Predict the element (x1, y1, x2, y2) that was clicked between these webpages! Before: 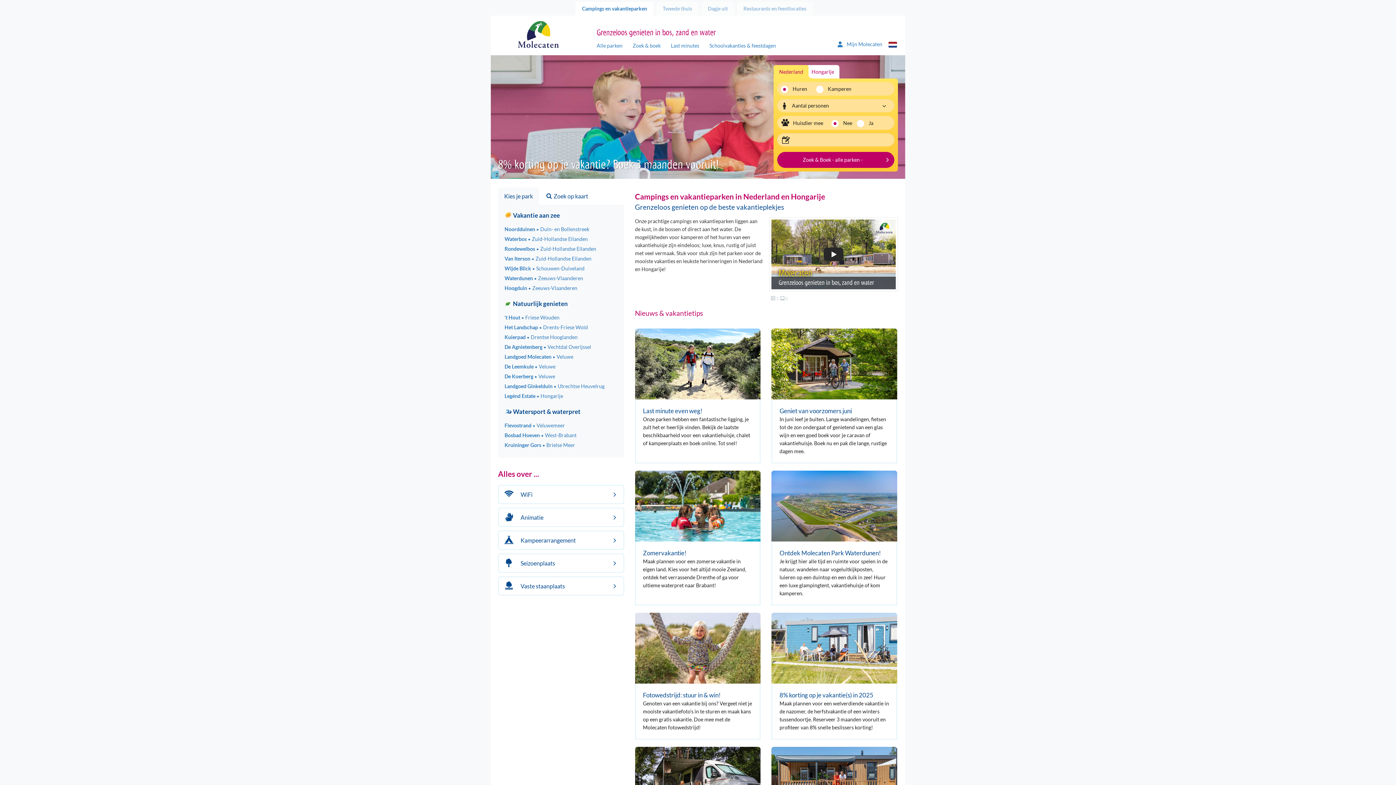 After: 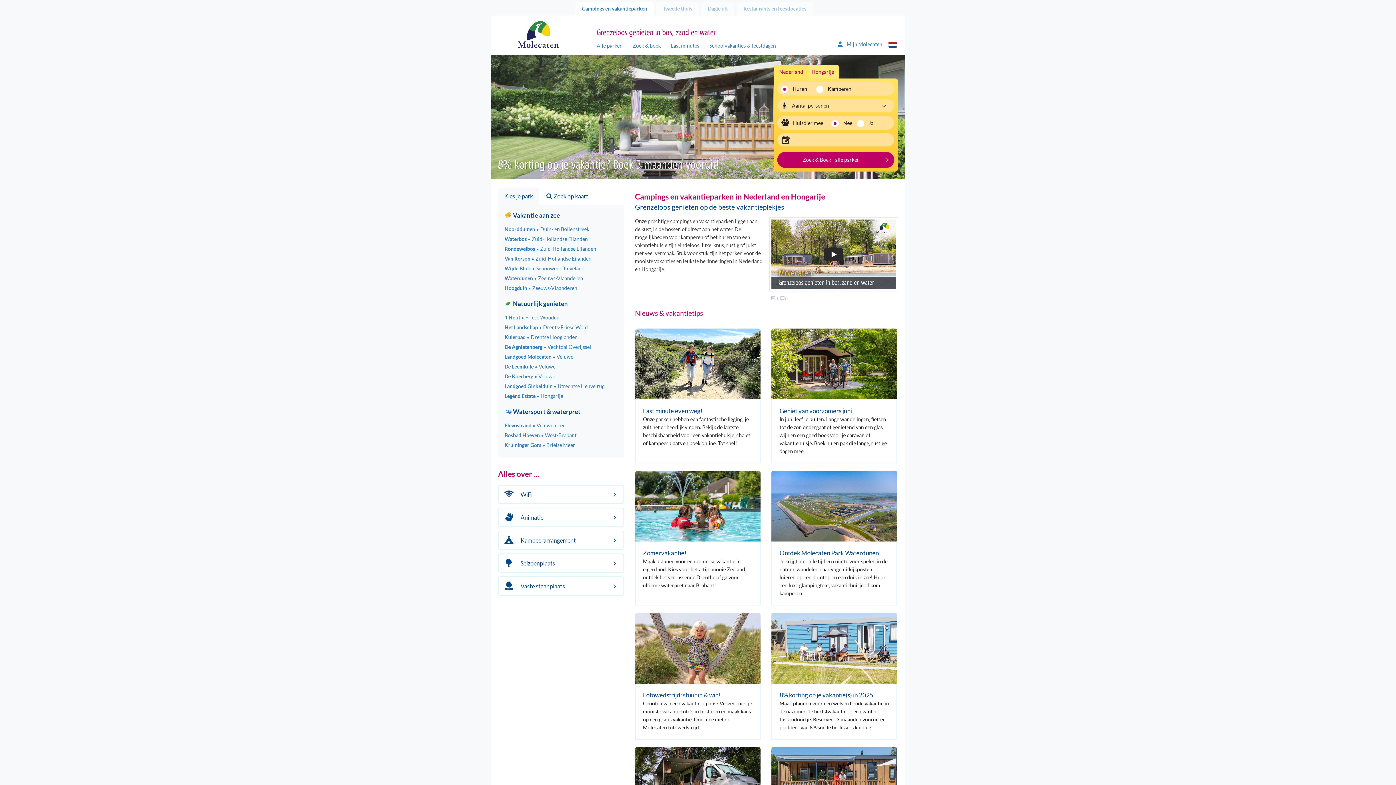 Action: bbox: (806, 65, 839, 78) label: Hongarije